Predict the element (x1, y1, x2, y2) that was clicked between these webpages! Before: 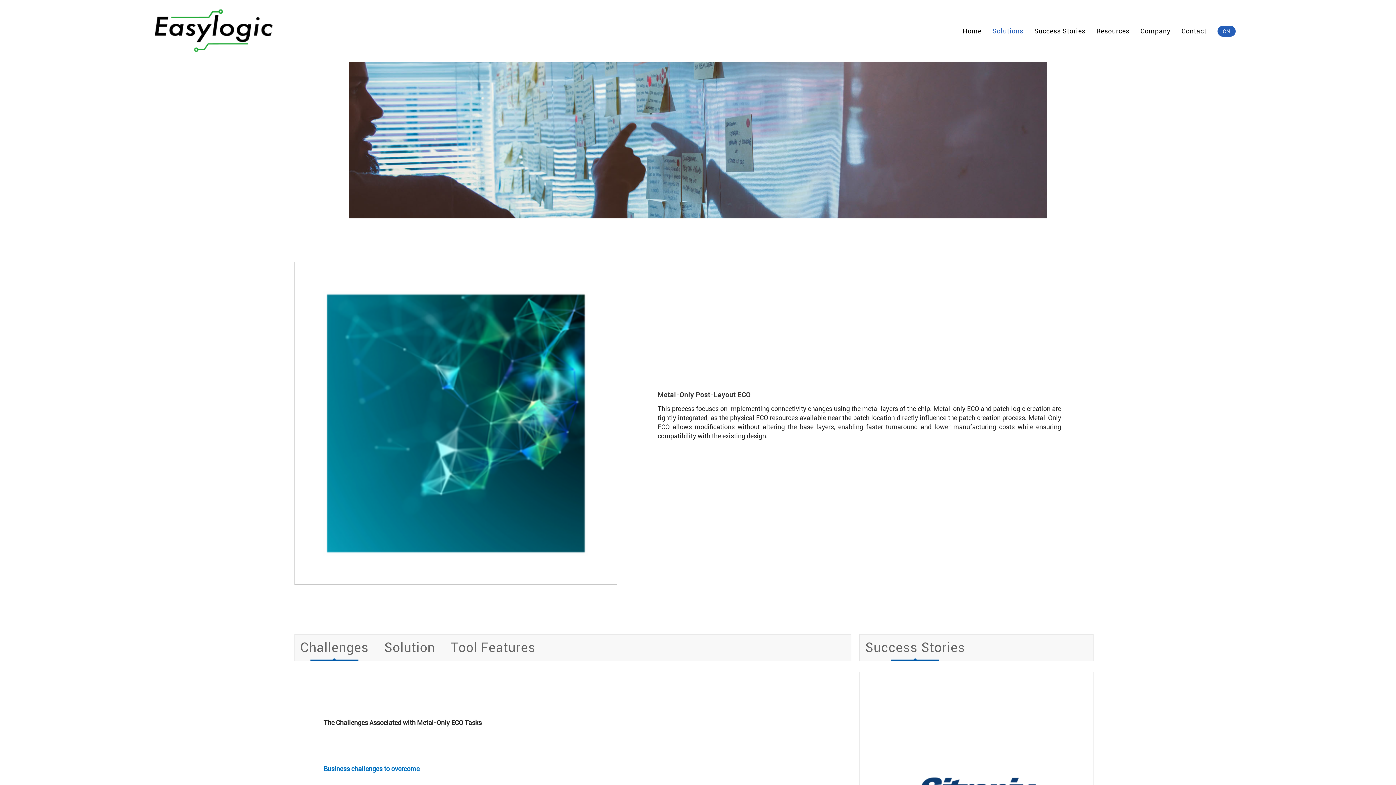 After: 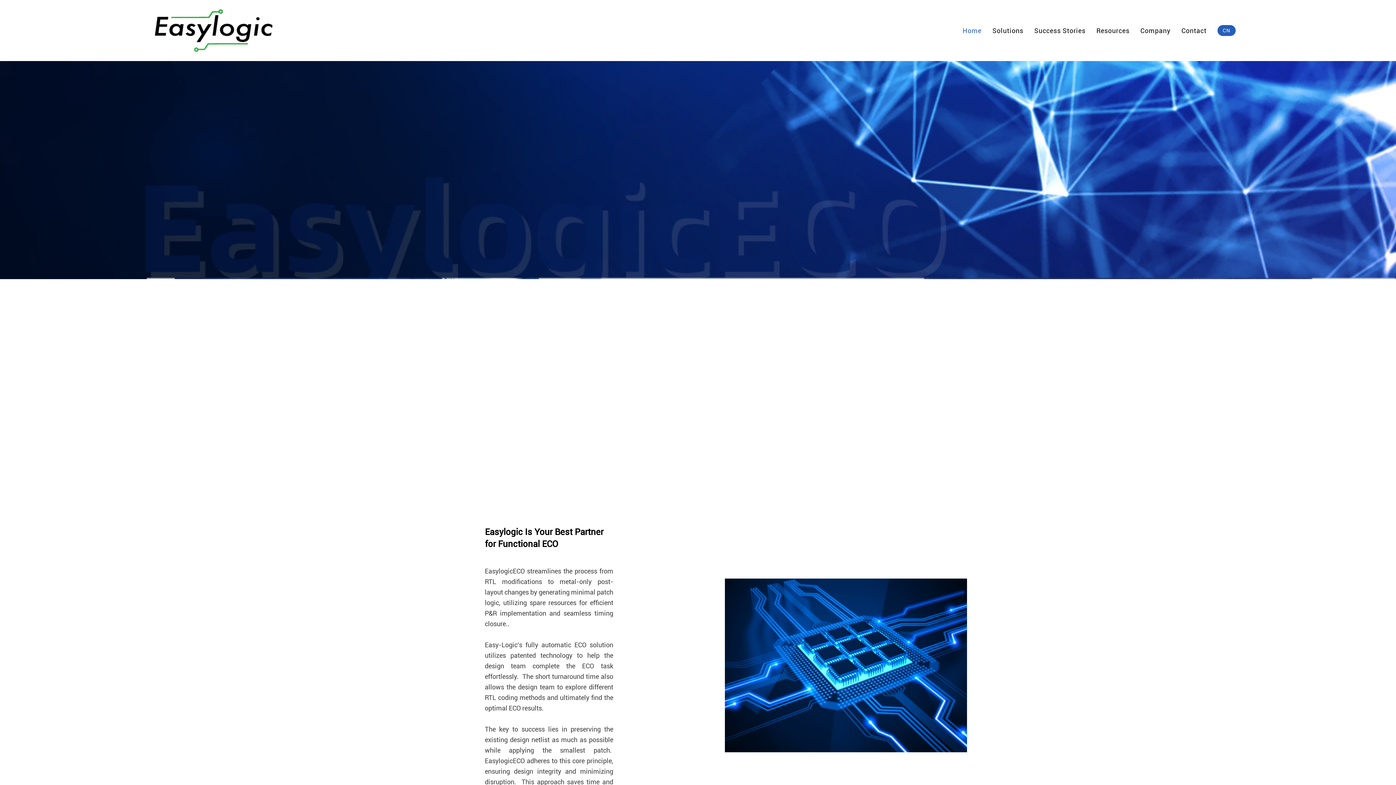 Action: bbox: (962, 27, 981, 34) label: Home